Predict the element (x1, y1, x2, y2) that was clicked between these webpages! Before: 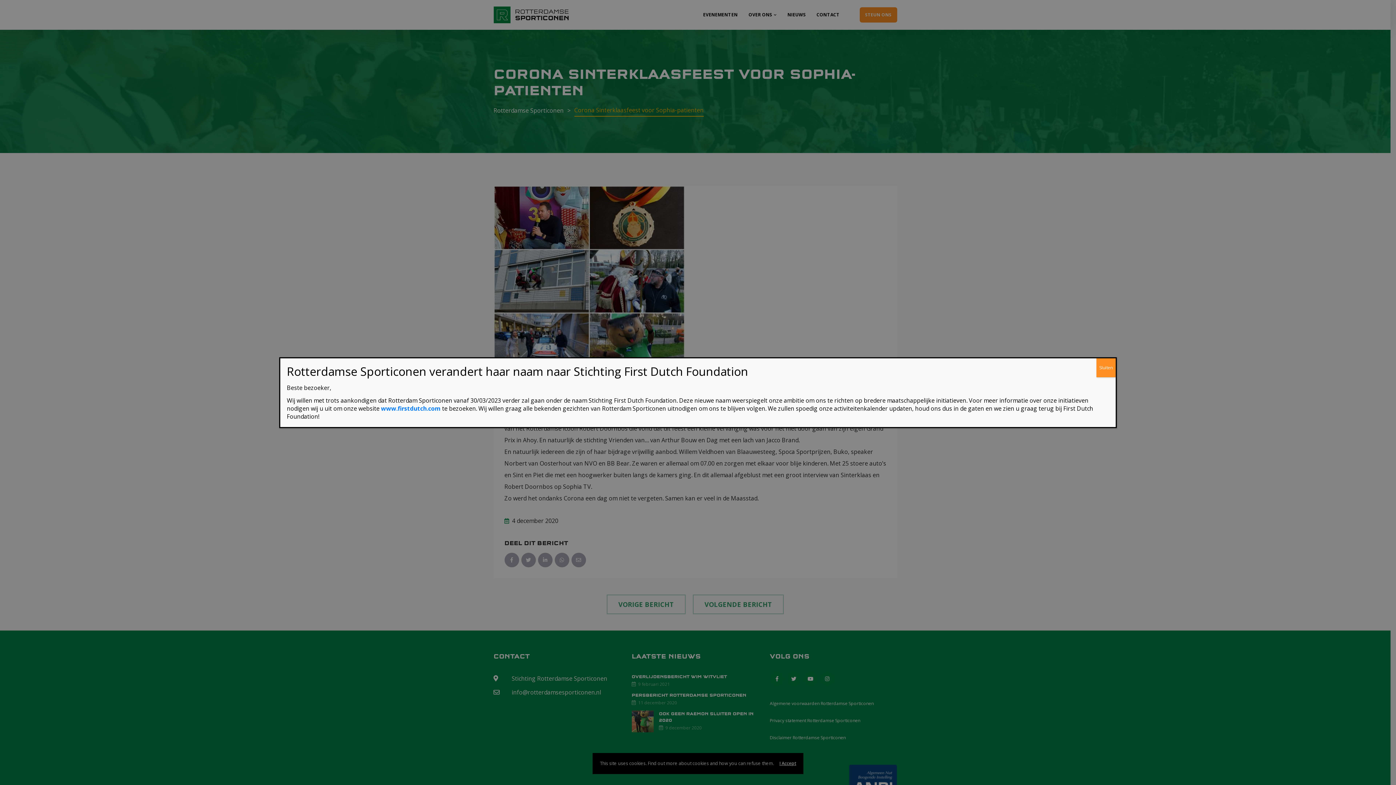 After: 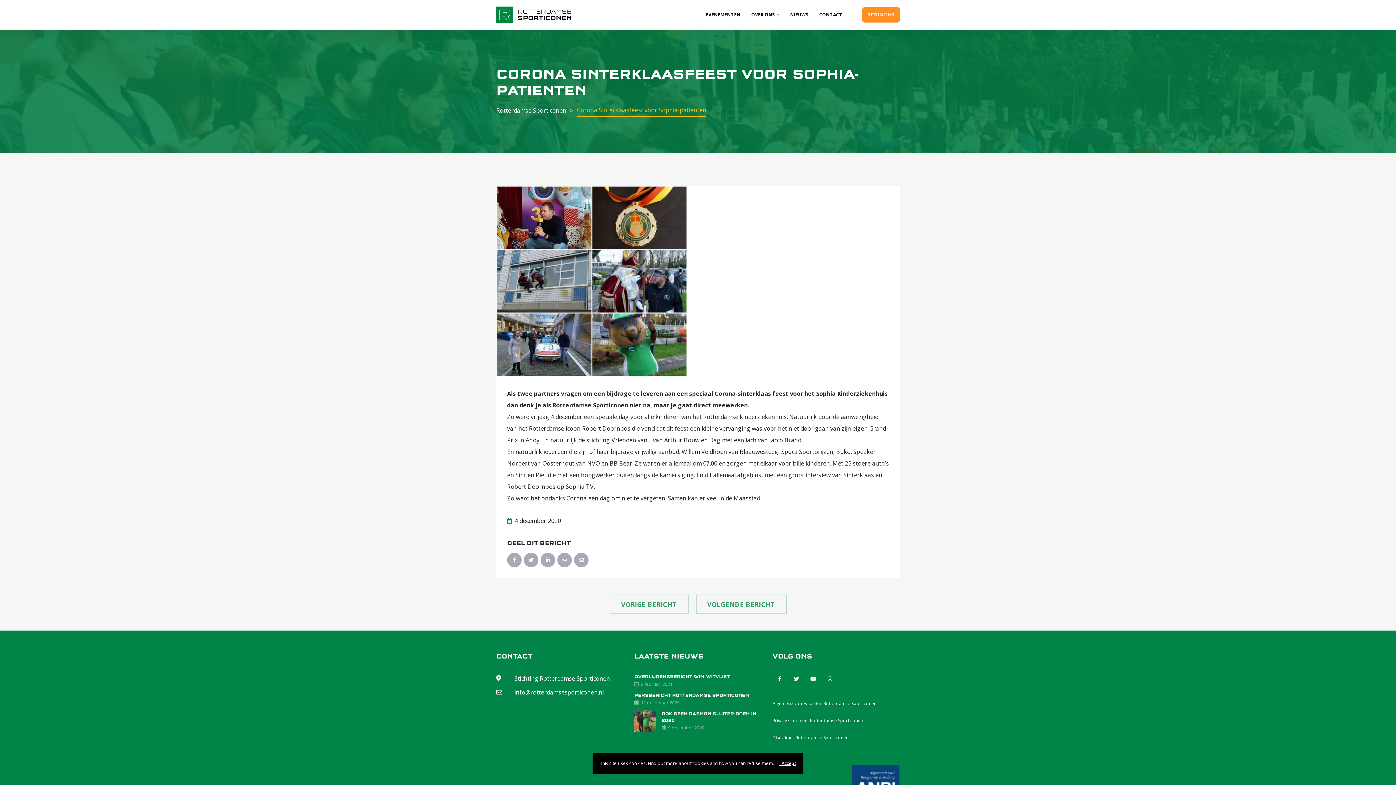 Action: label: Sluiten bbox: (1096, 358, 1116, 377)